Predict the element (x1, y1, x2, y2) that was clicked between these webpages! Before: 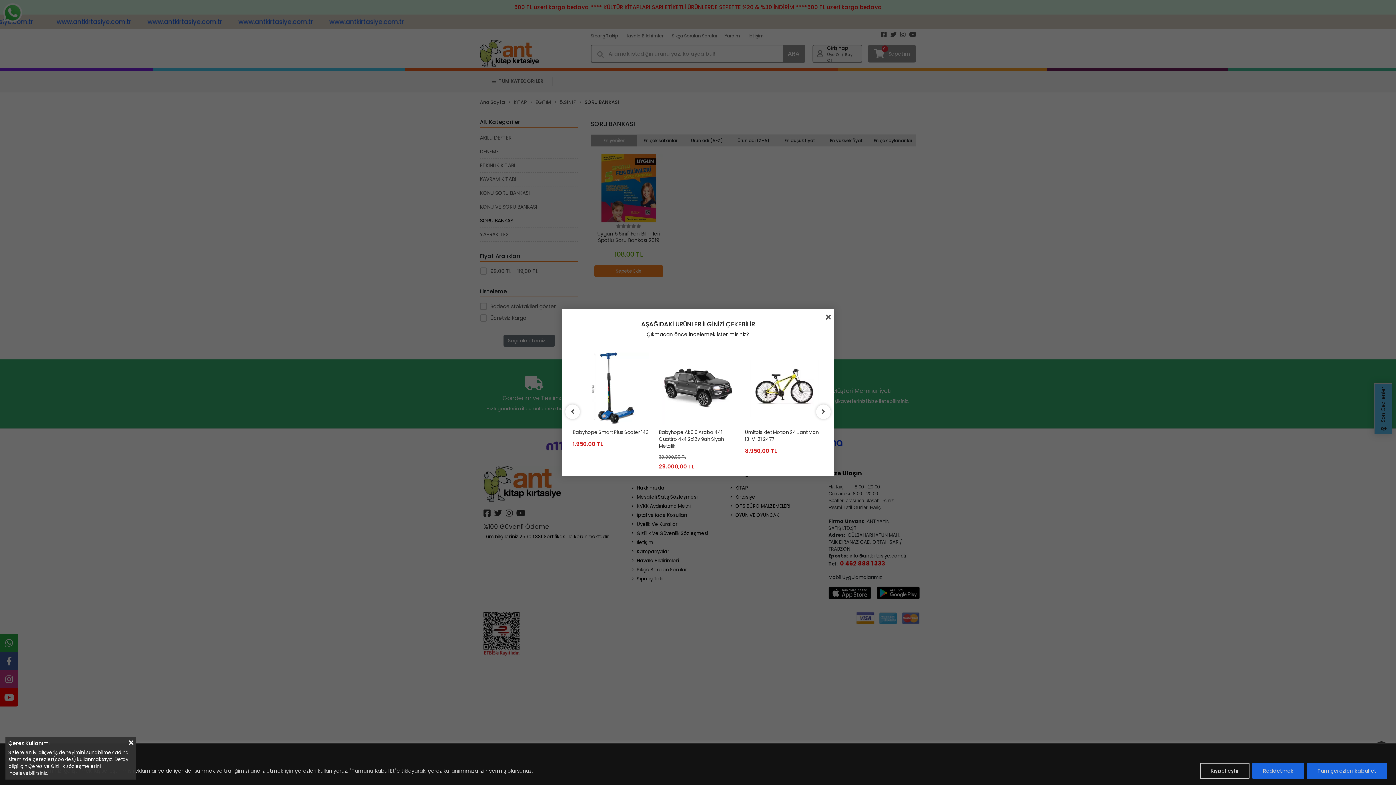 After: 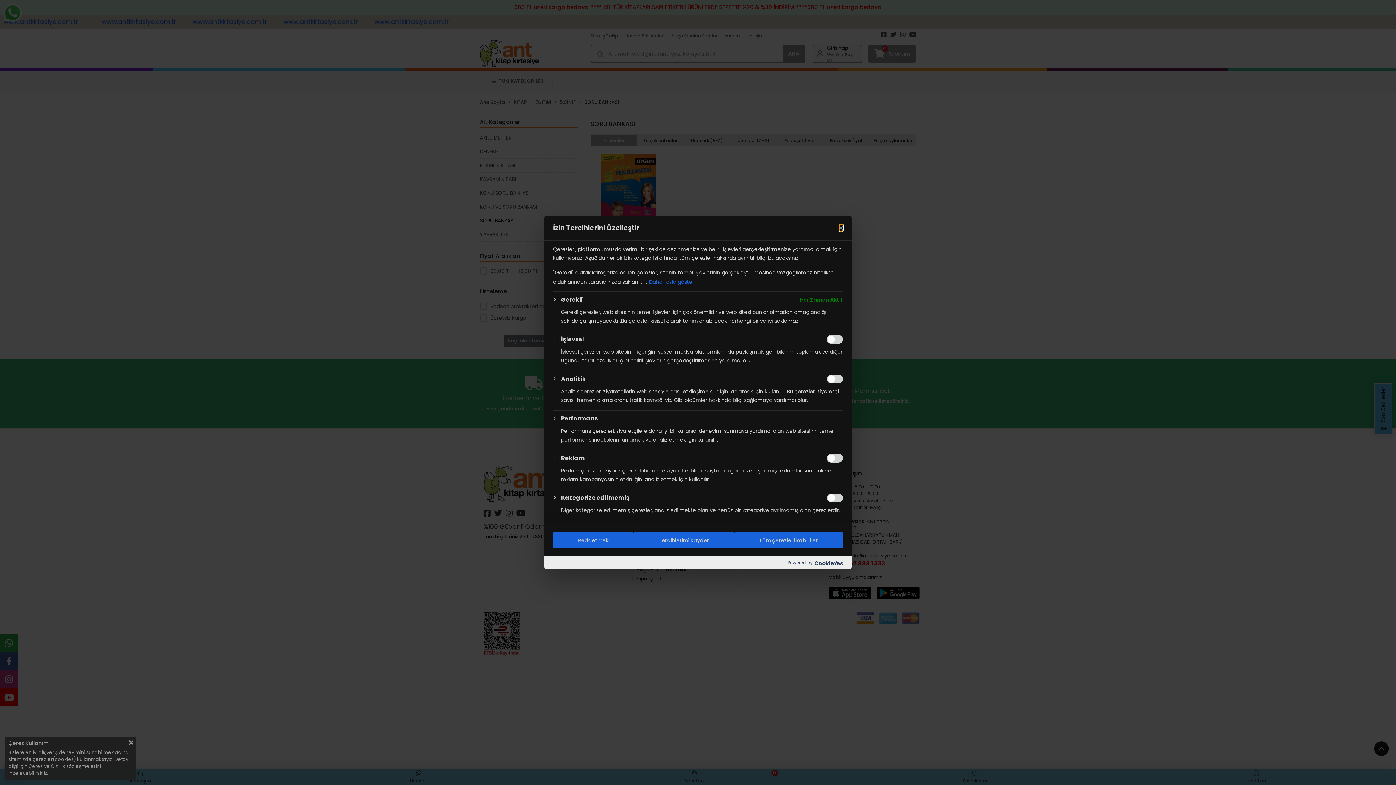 Action: label: Kişiselleştir bbox: (1200, 763, 1249, 779)